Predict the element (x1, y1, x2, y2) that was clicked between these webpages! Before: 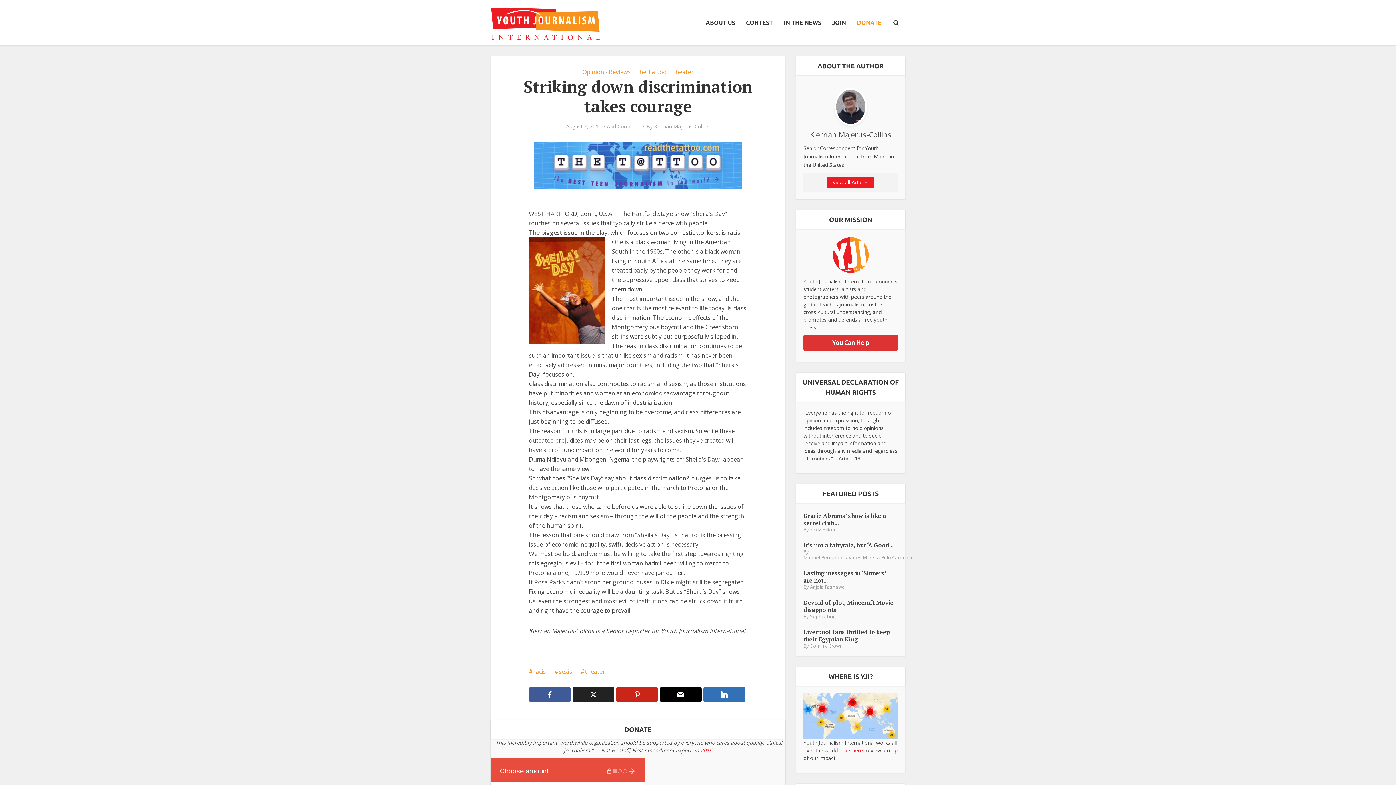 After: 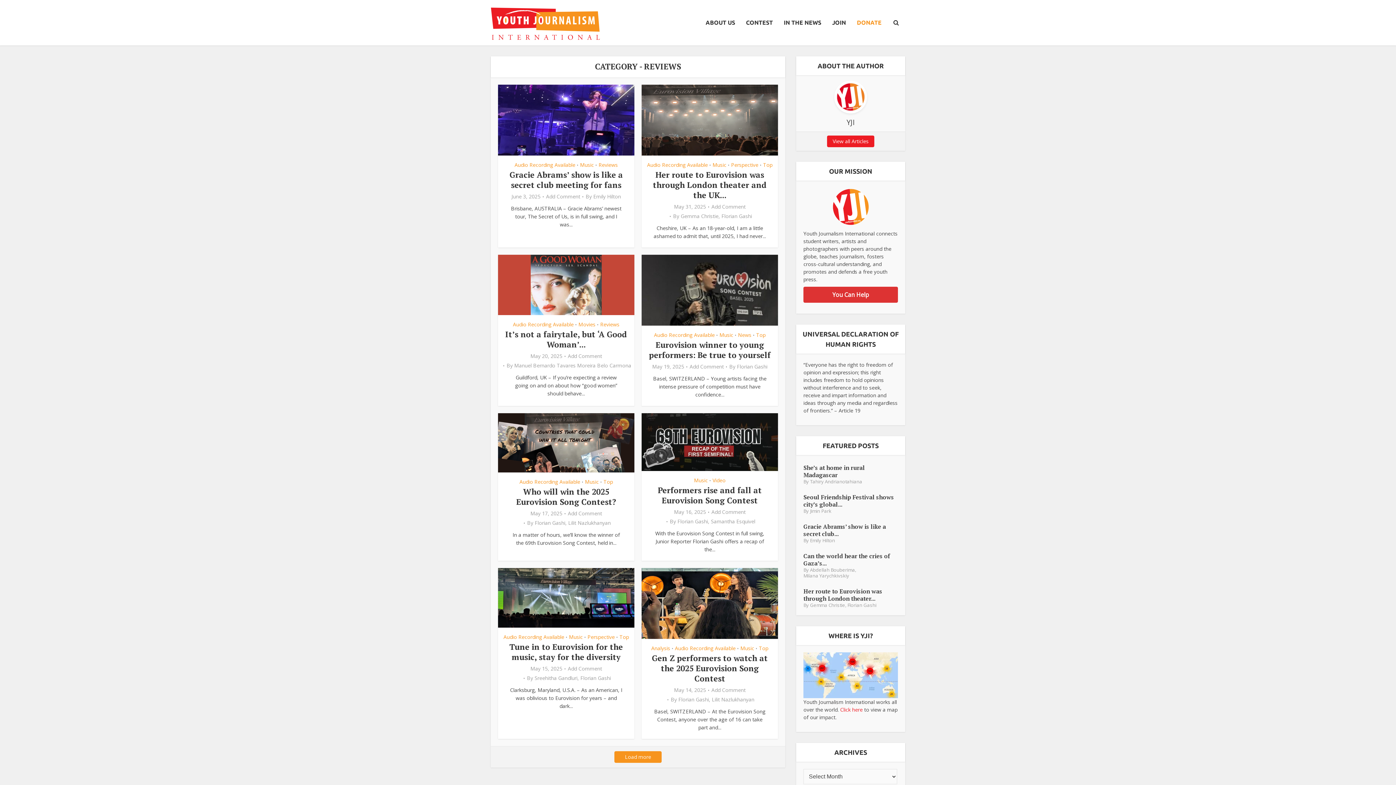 Action: label: Reviews bbox: (609, 68, 630, 76)